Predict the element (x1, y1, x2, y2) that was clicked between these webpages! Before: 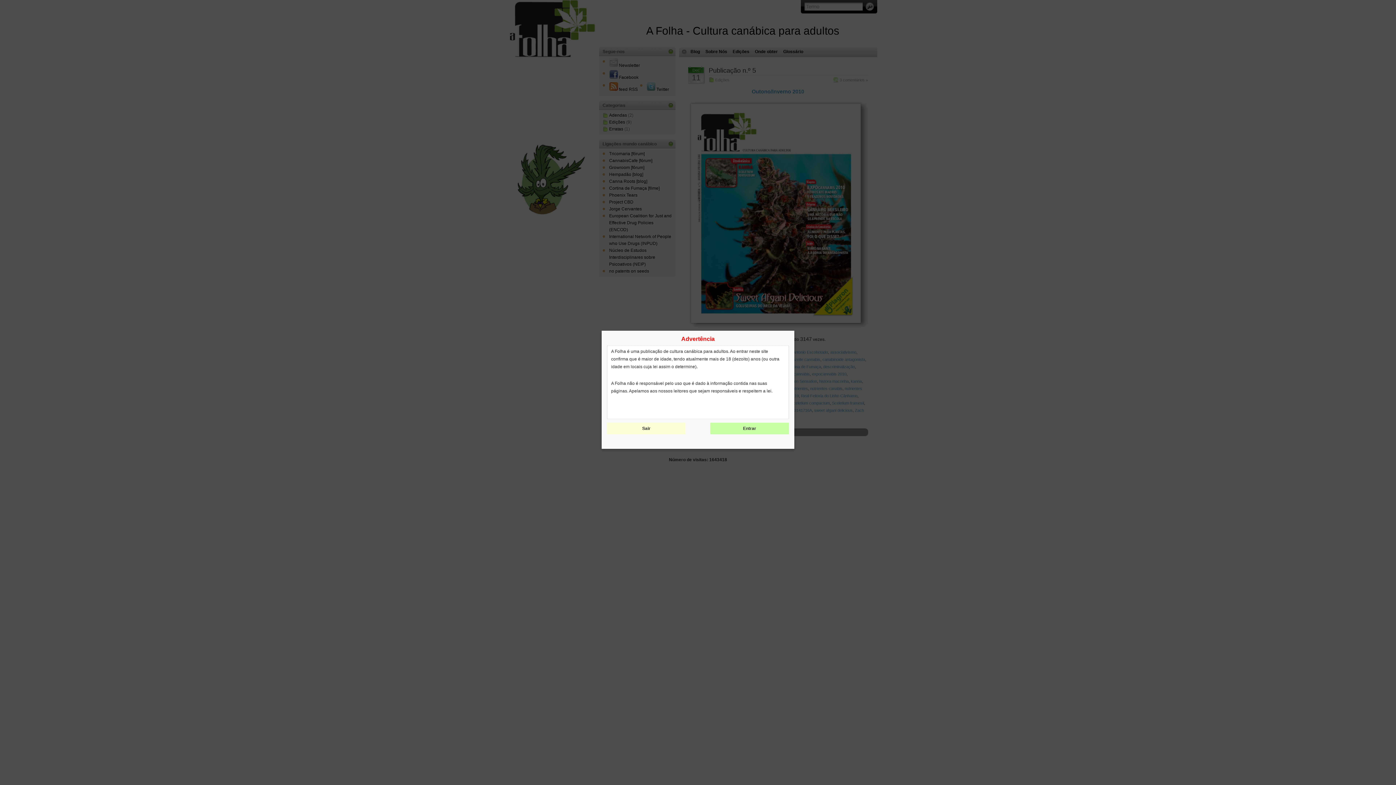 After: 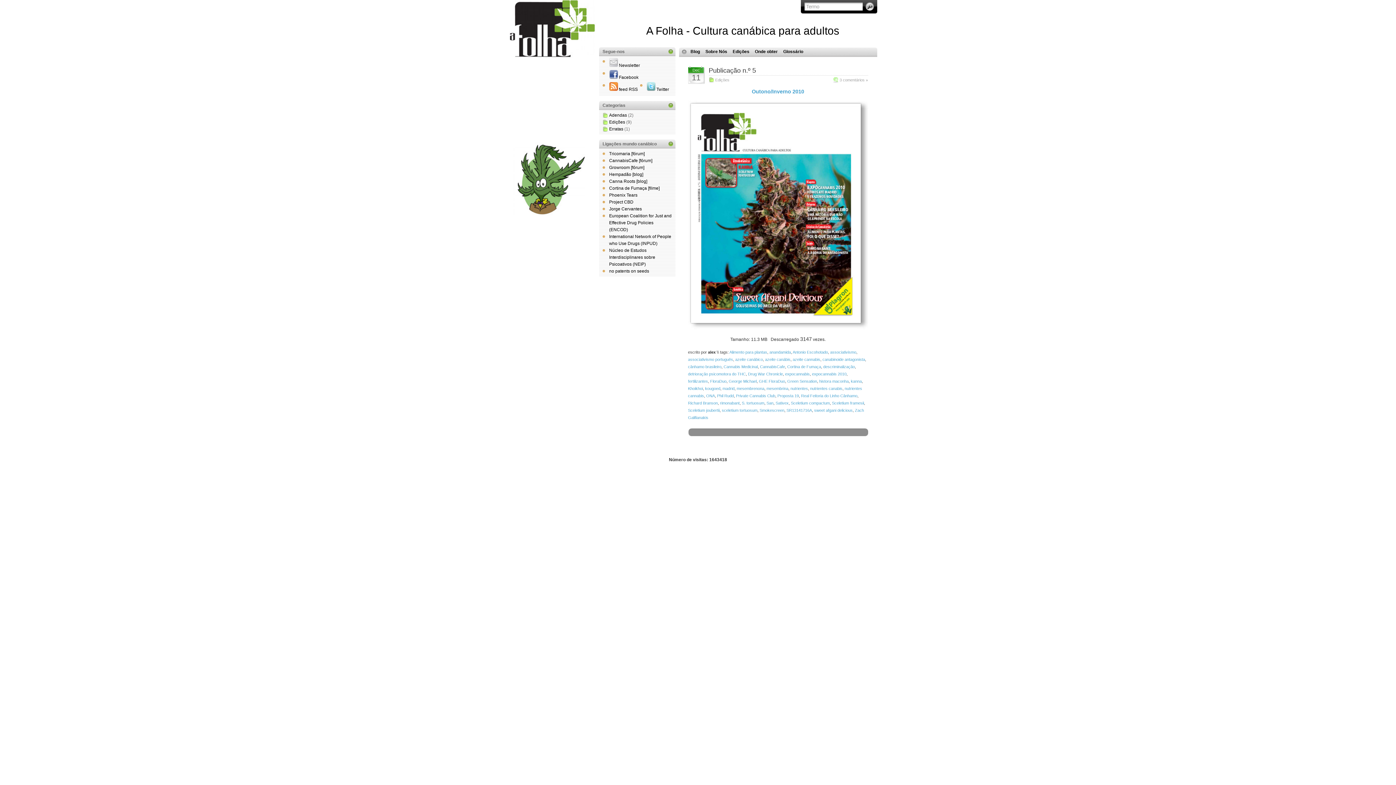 Action: label: Entrar bbox: (710, 422, 789, 434)